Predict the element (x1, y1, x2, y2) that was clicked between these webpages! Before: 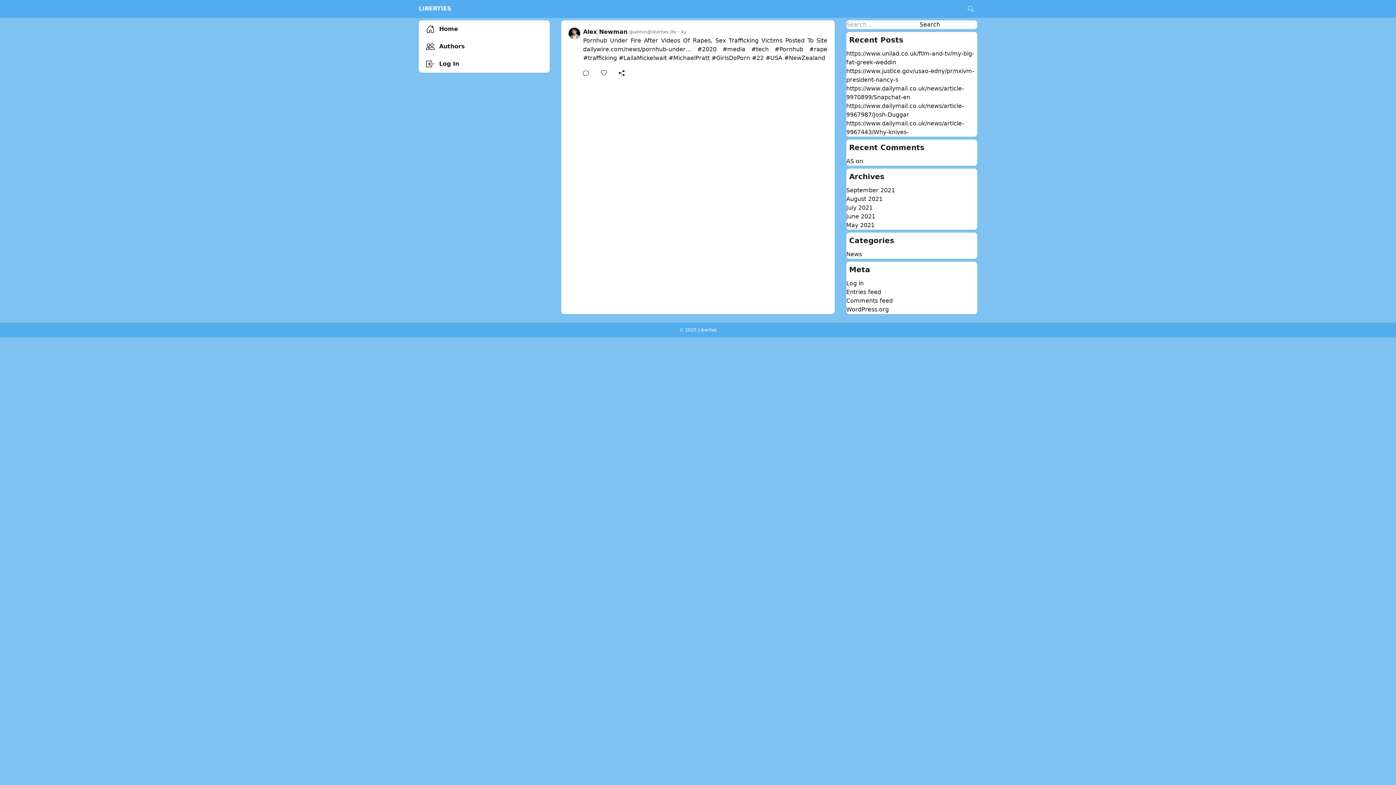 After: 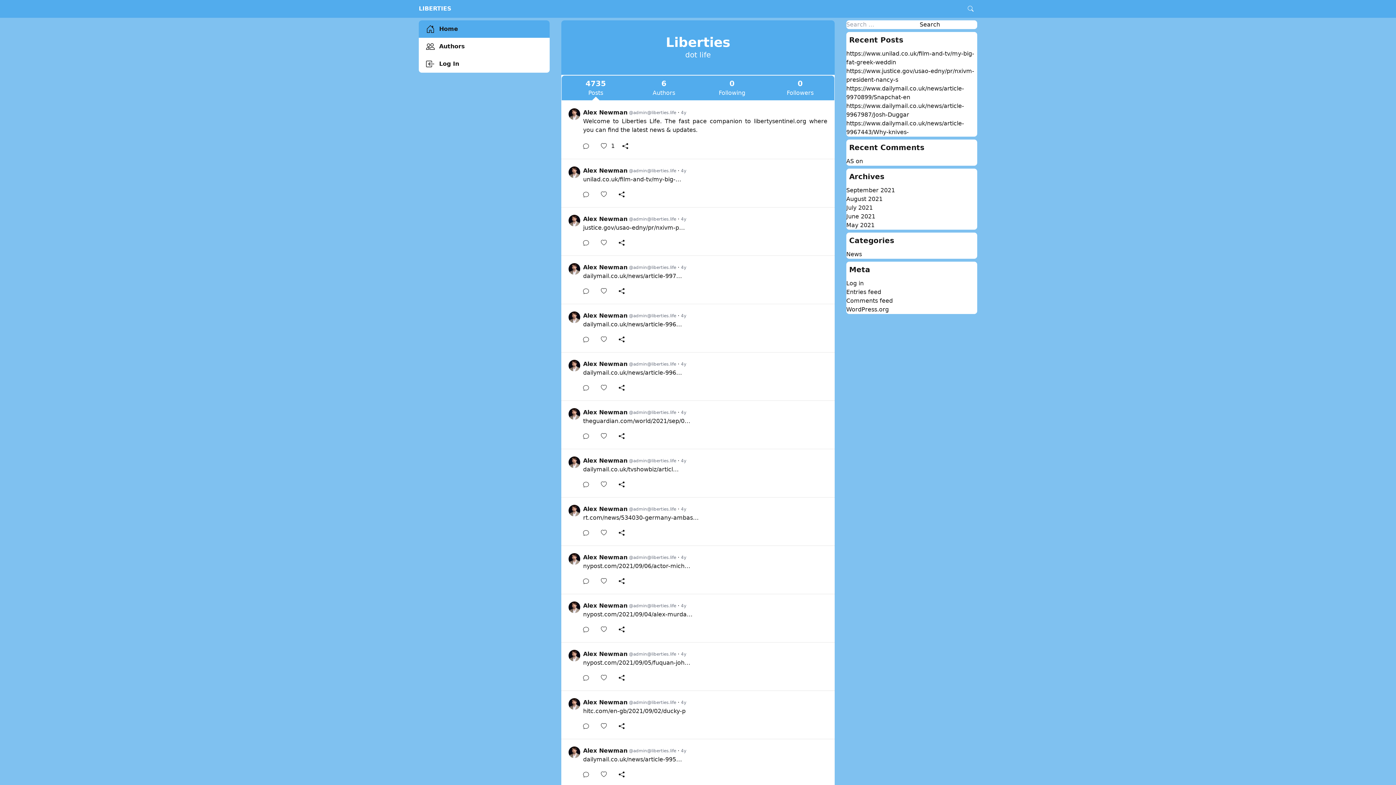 Action: bbox: (418, 20, 549, 37) label: Home